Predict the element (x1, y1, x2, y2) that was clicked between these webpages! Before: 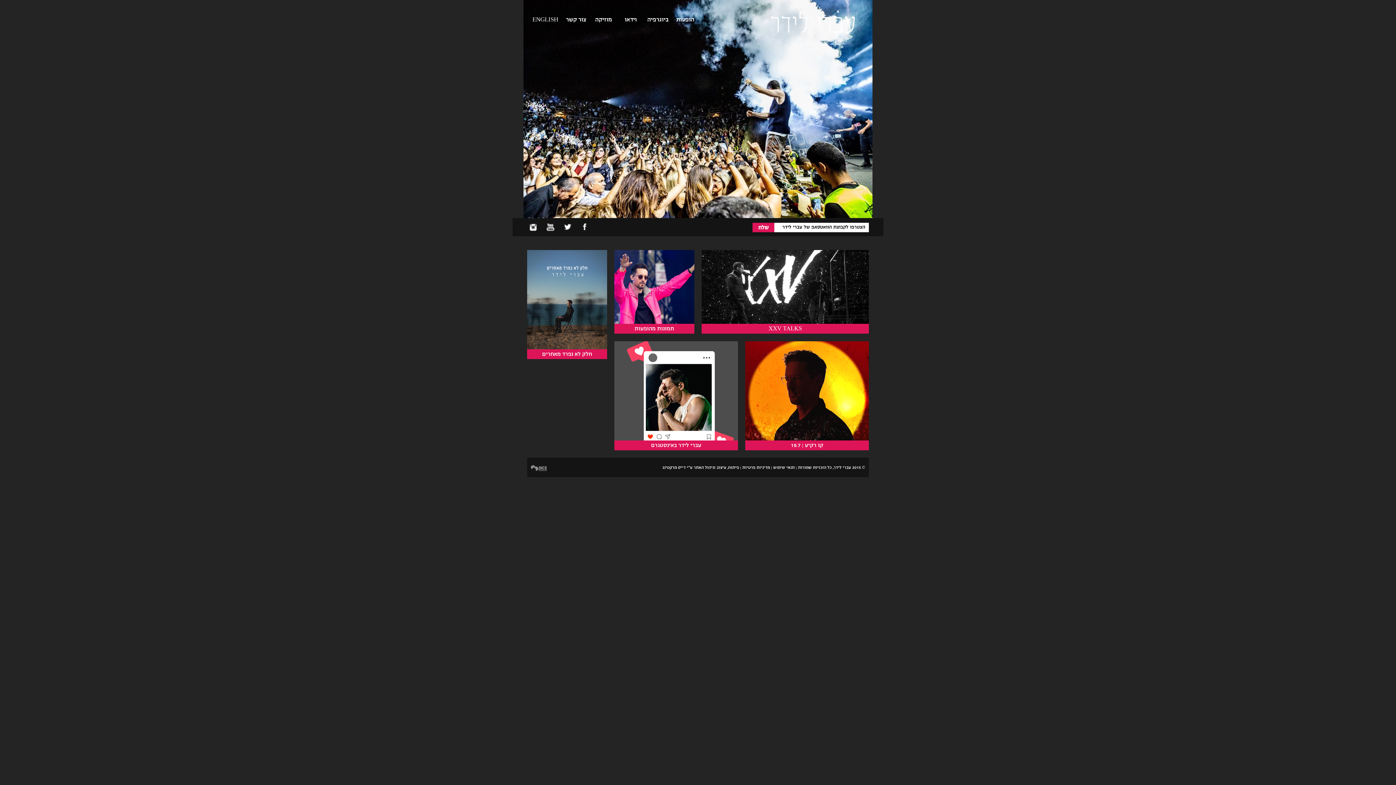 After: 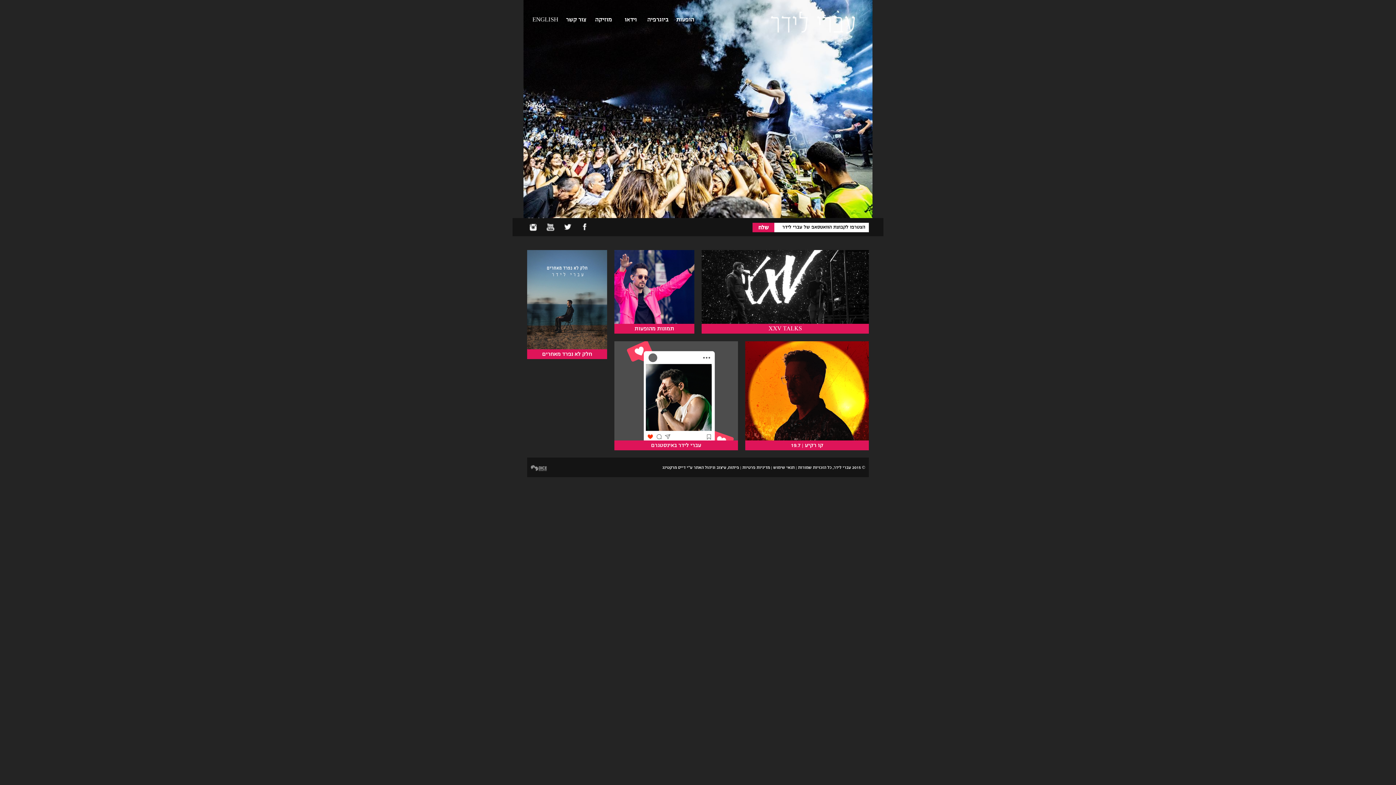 Action: bbox: (662, 465, 685, 469) label: דייס מרקטינג